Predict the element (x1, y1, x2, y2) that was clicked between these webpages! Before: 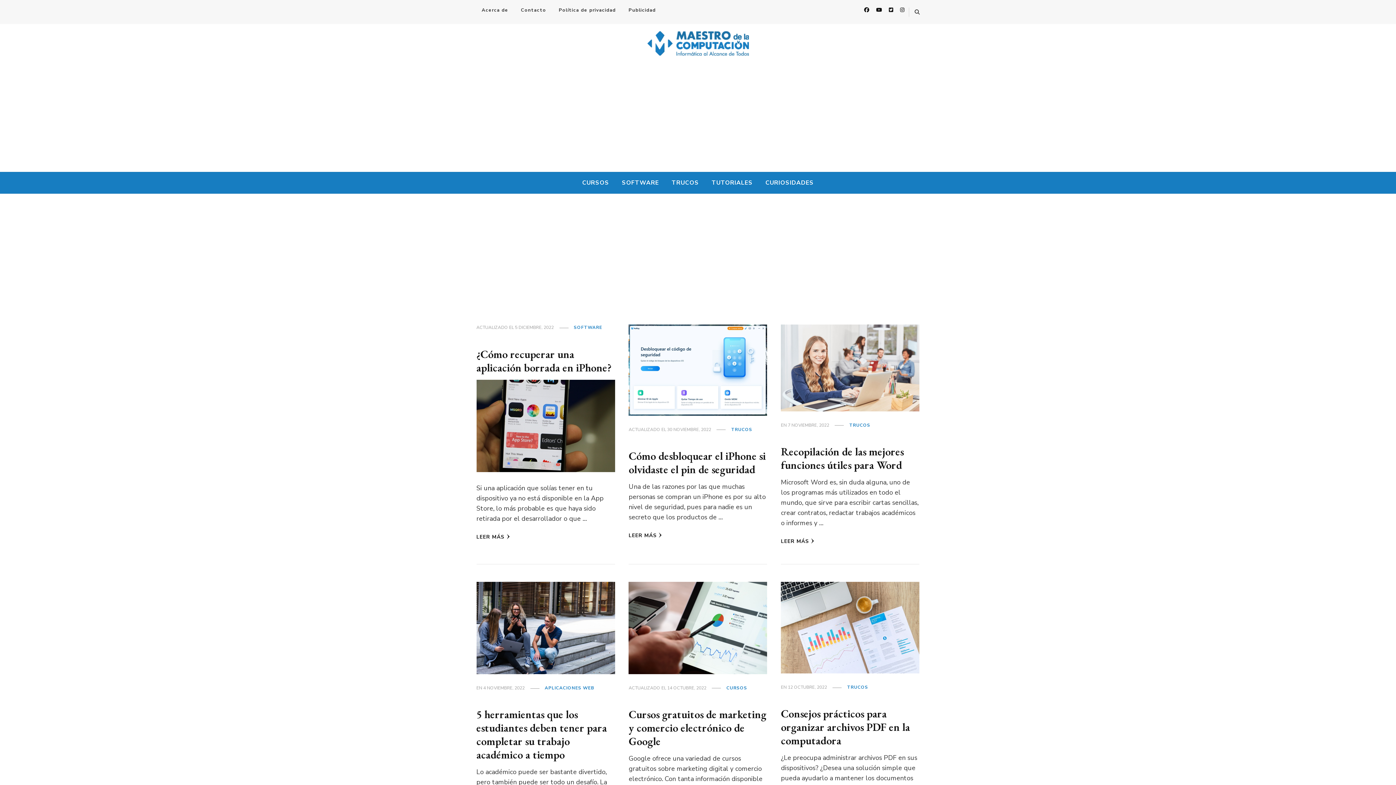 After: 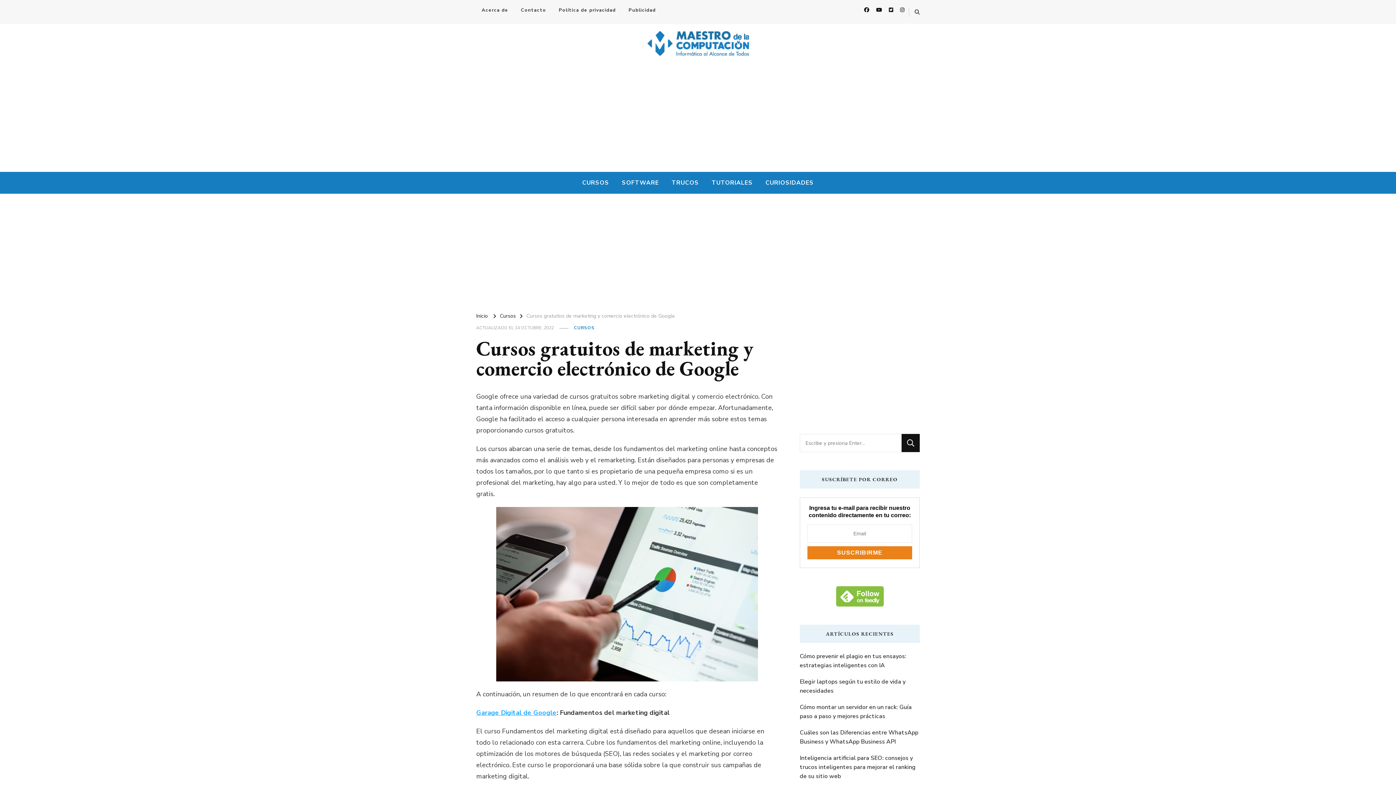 Action: bbox: (667, 685, 706, 691) label: 14 OCTUBRE, 2022